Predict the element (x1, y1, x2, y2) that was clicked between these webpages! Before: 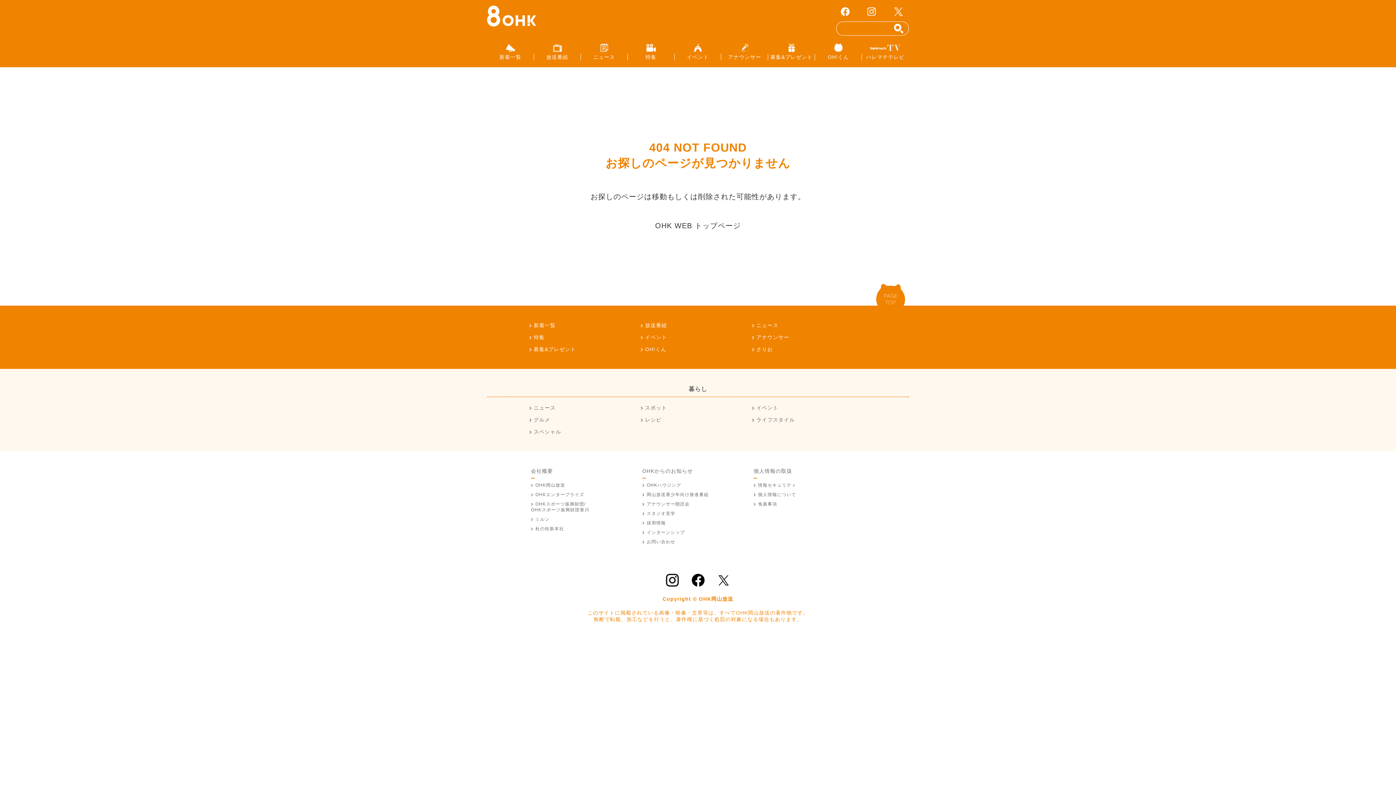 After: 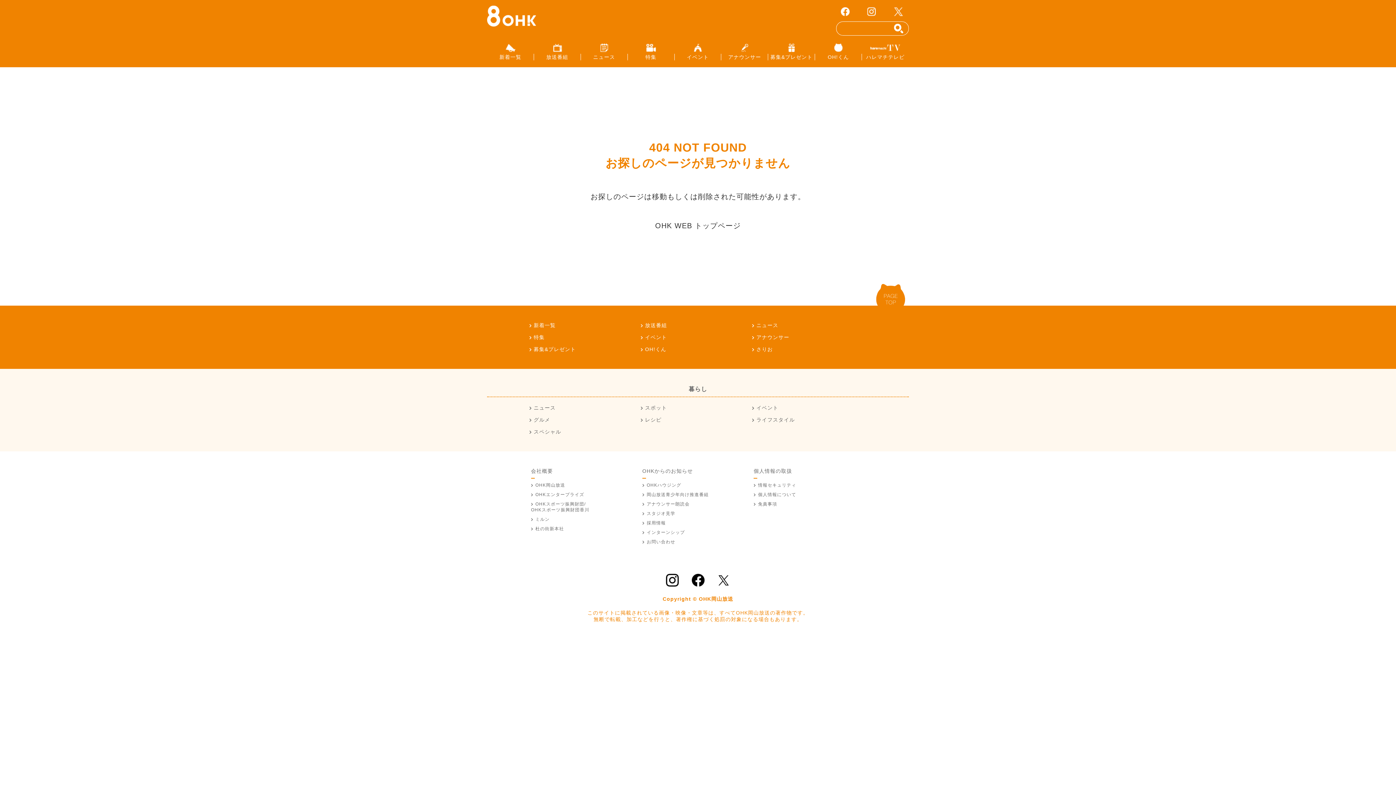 Action: bbox: (711, 575, 735, 585)